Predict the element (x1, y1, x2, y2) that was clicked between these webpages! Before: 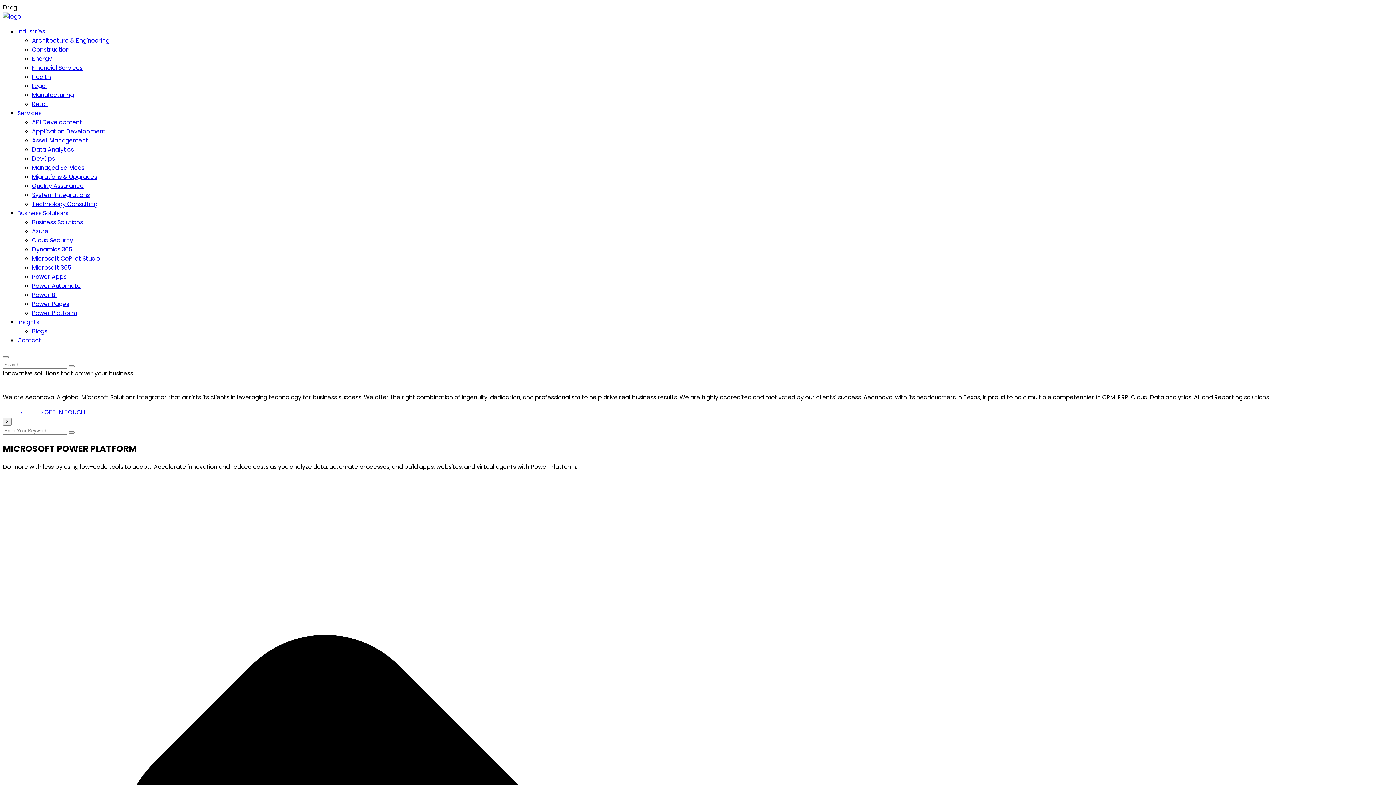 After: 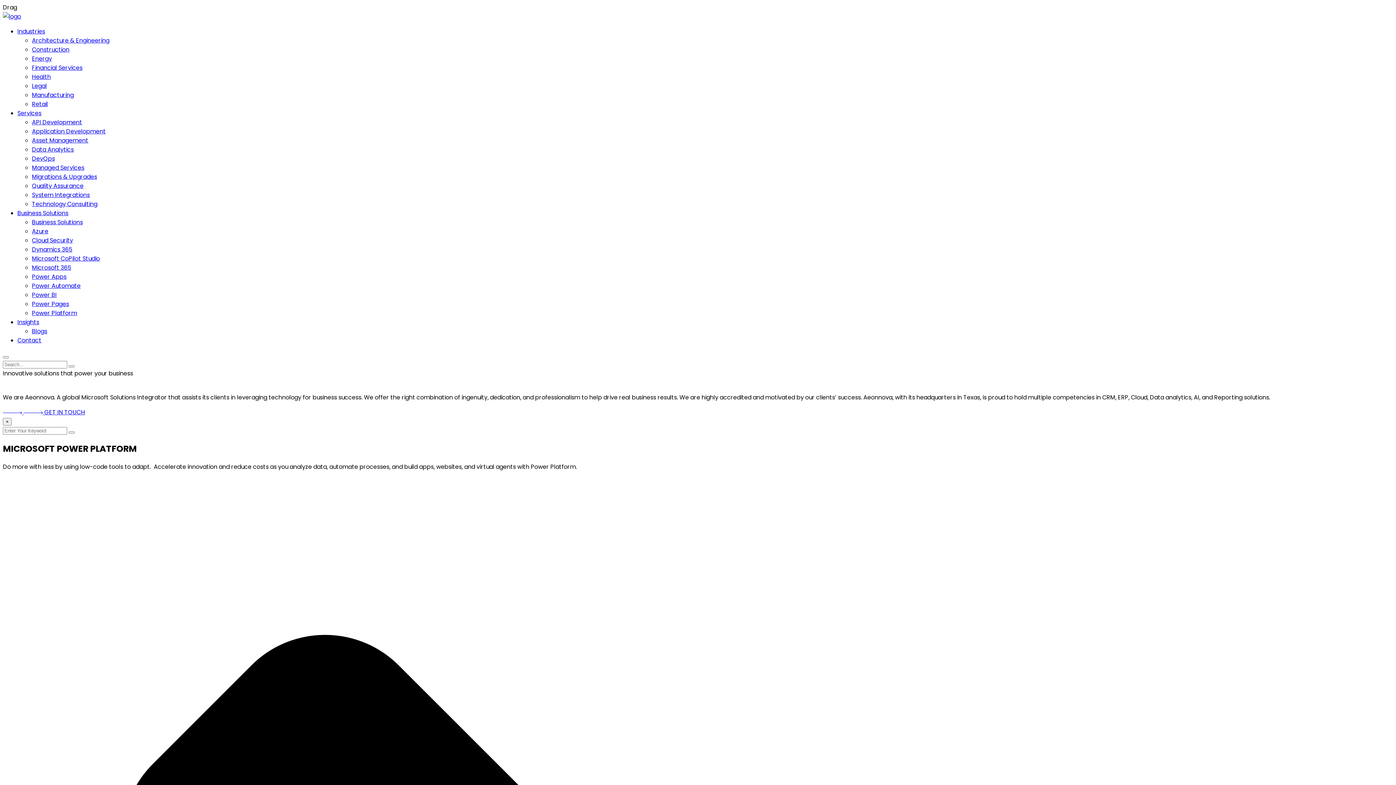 Action: label: System Integrations bbox: (32, 190, 89, 199)